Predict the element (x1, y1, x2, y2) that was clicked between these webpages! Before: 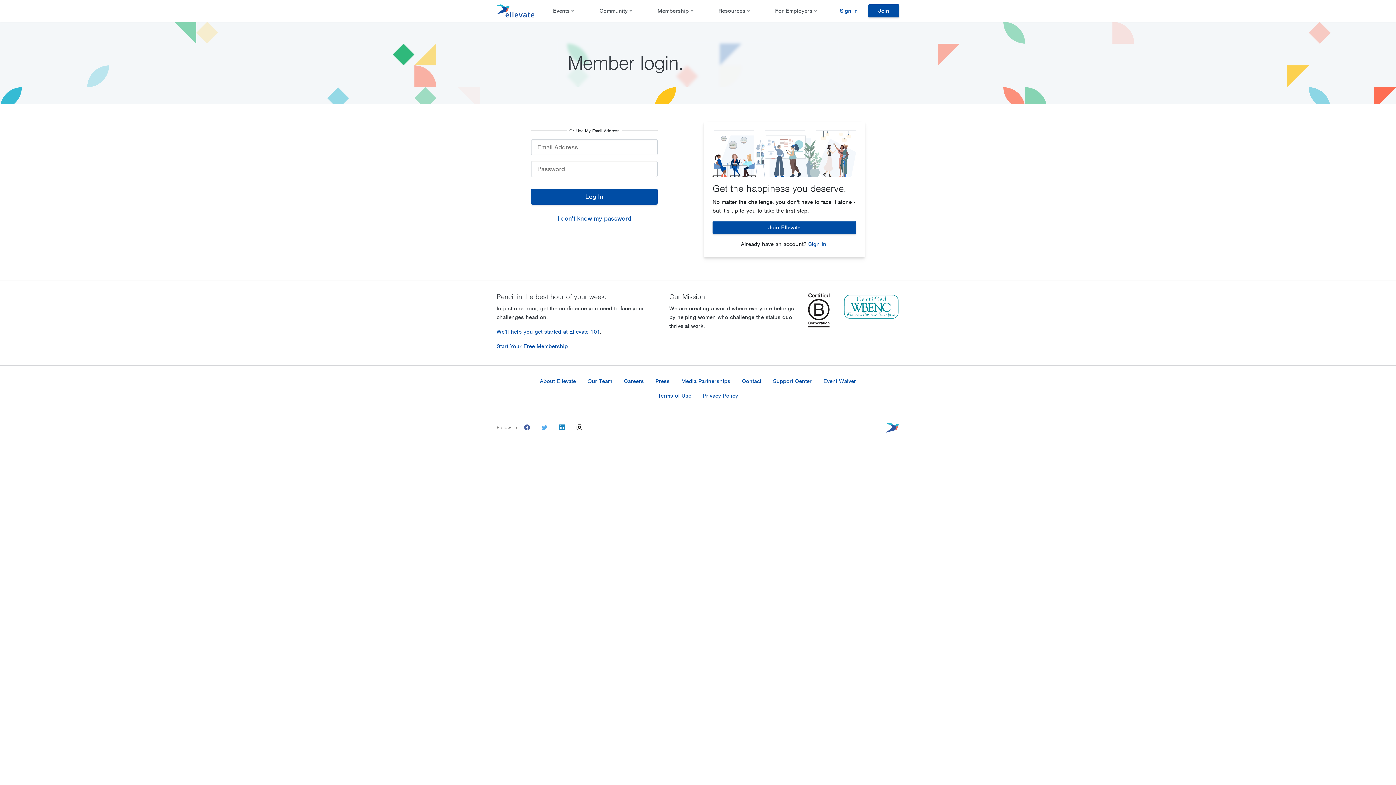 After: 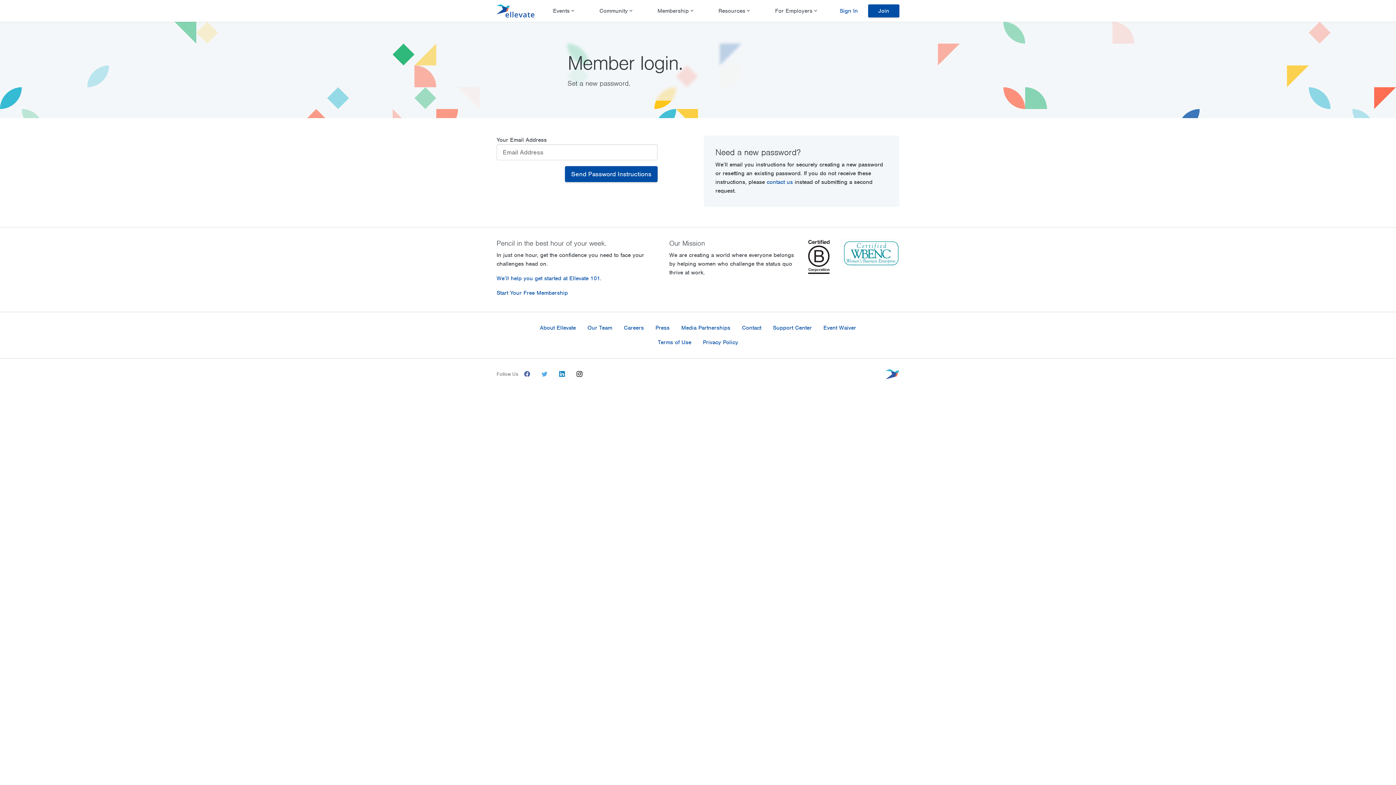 Action: bbox: (531, 210, 657, 226) label: I don't know my password